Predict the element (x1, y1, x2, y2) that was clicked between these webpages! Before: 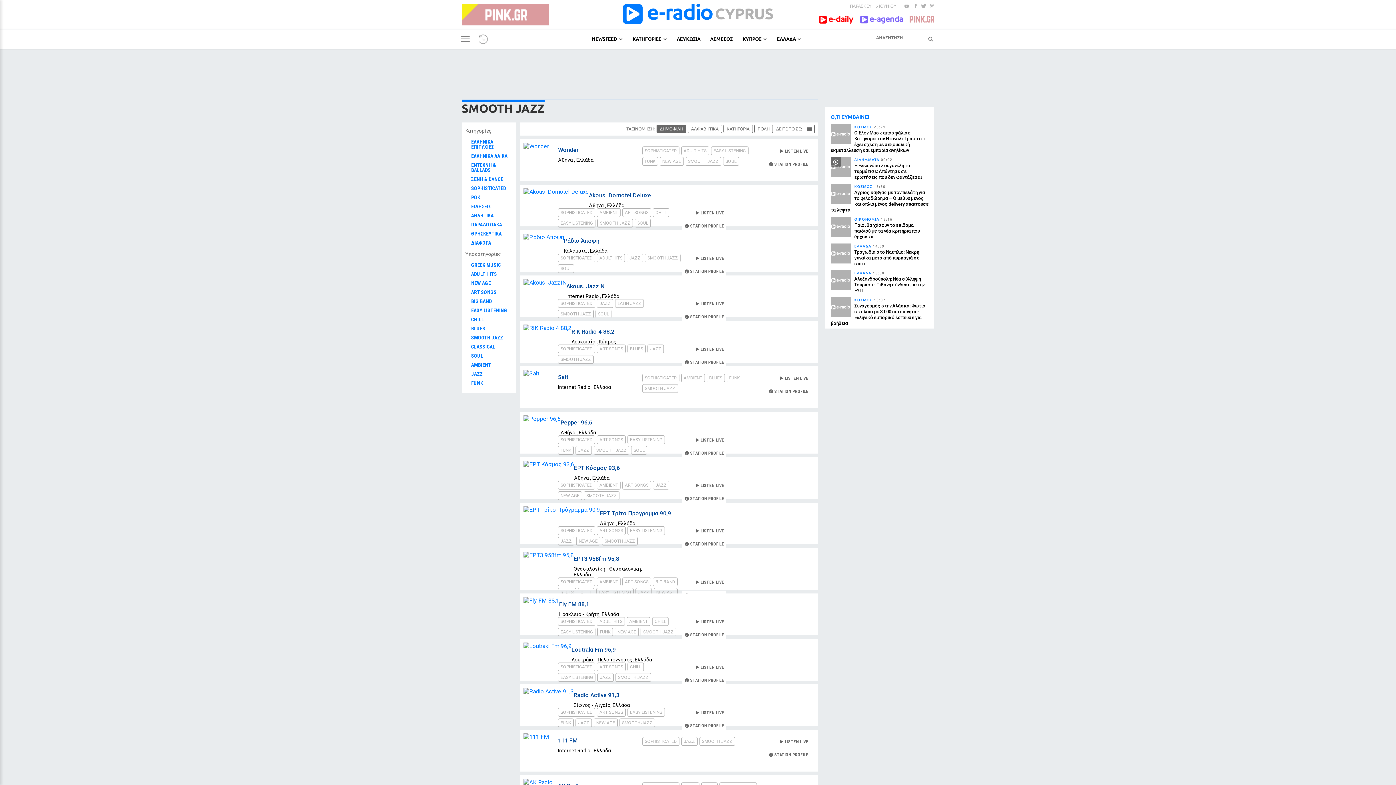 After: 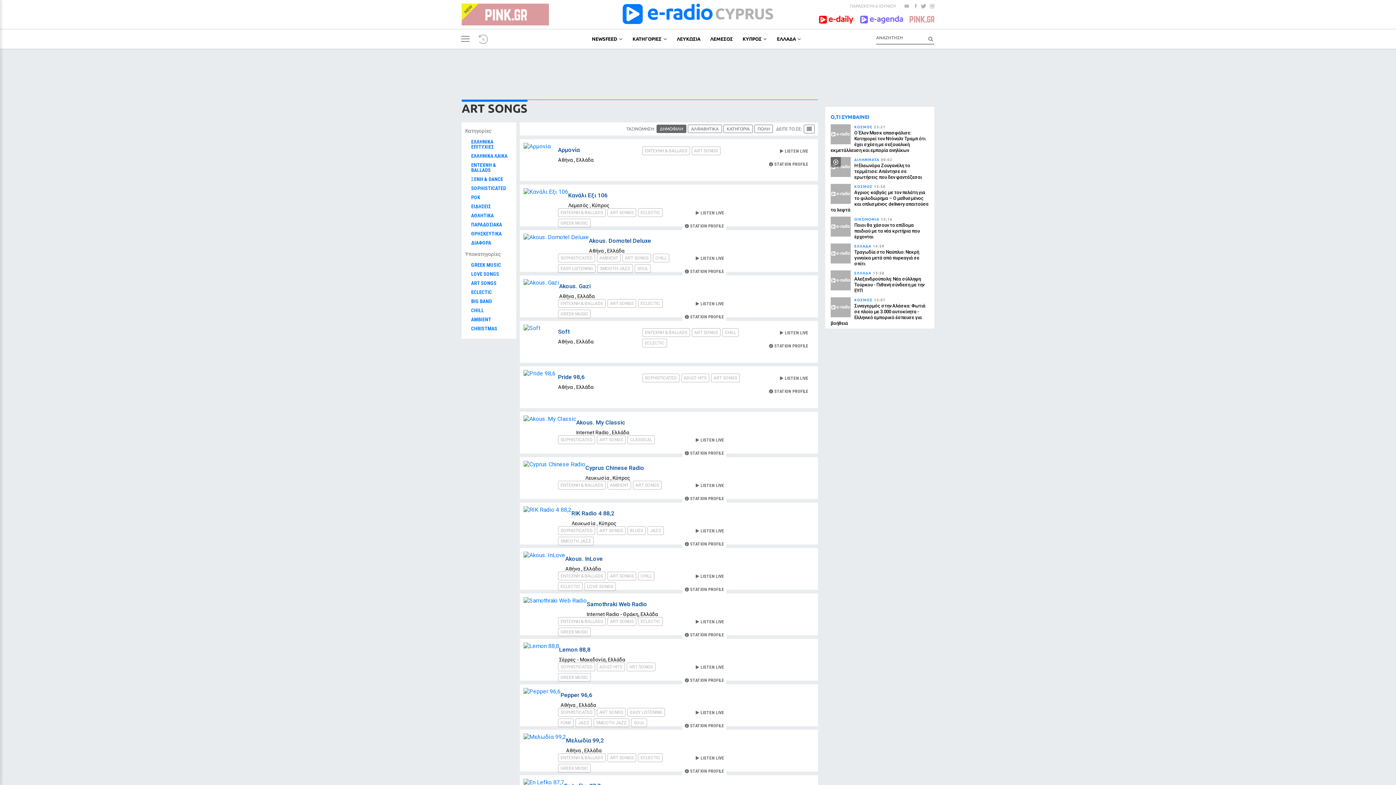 Action: bbox: (622, 208, 651, 217) label: ART SONGS